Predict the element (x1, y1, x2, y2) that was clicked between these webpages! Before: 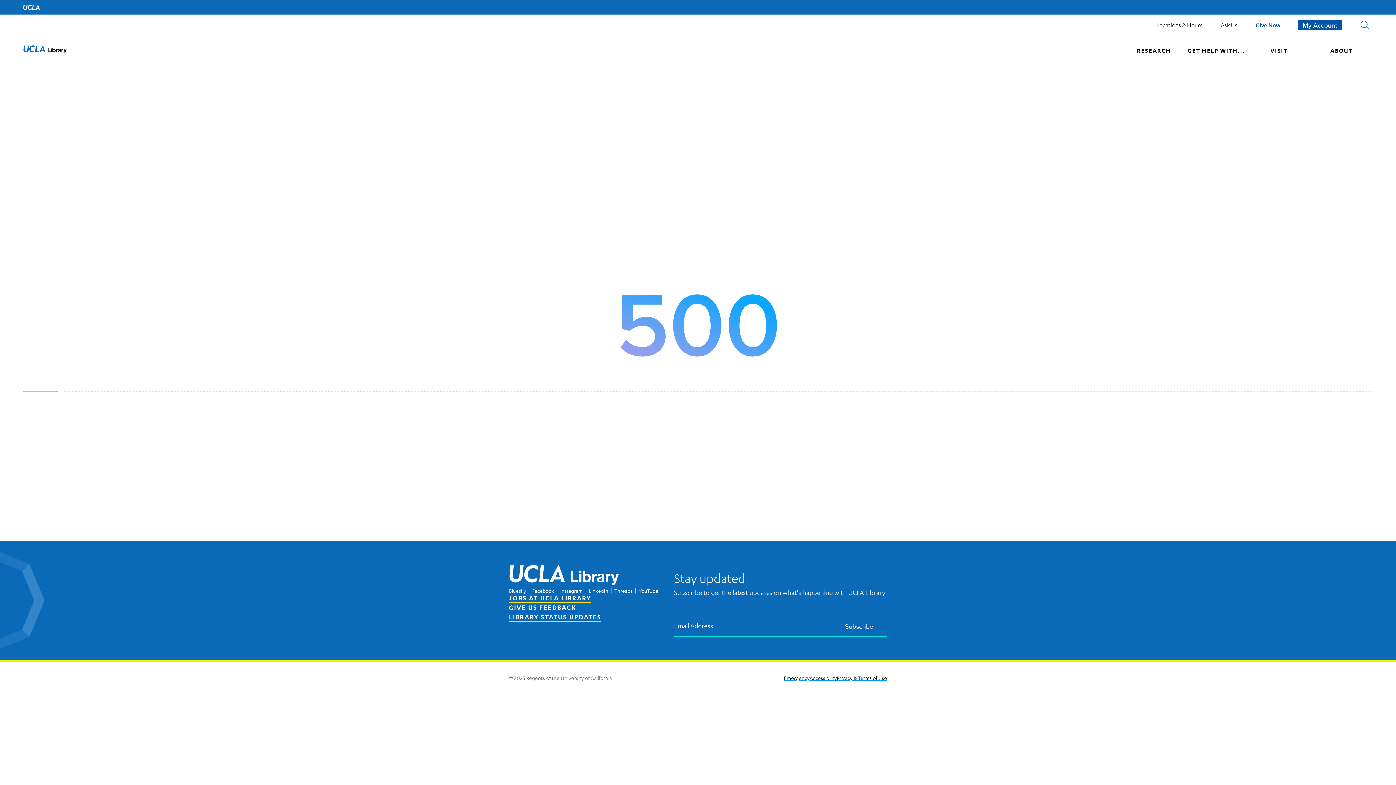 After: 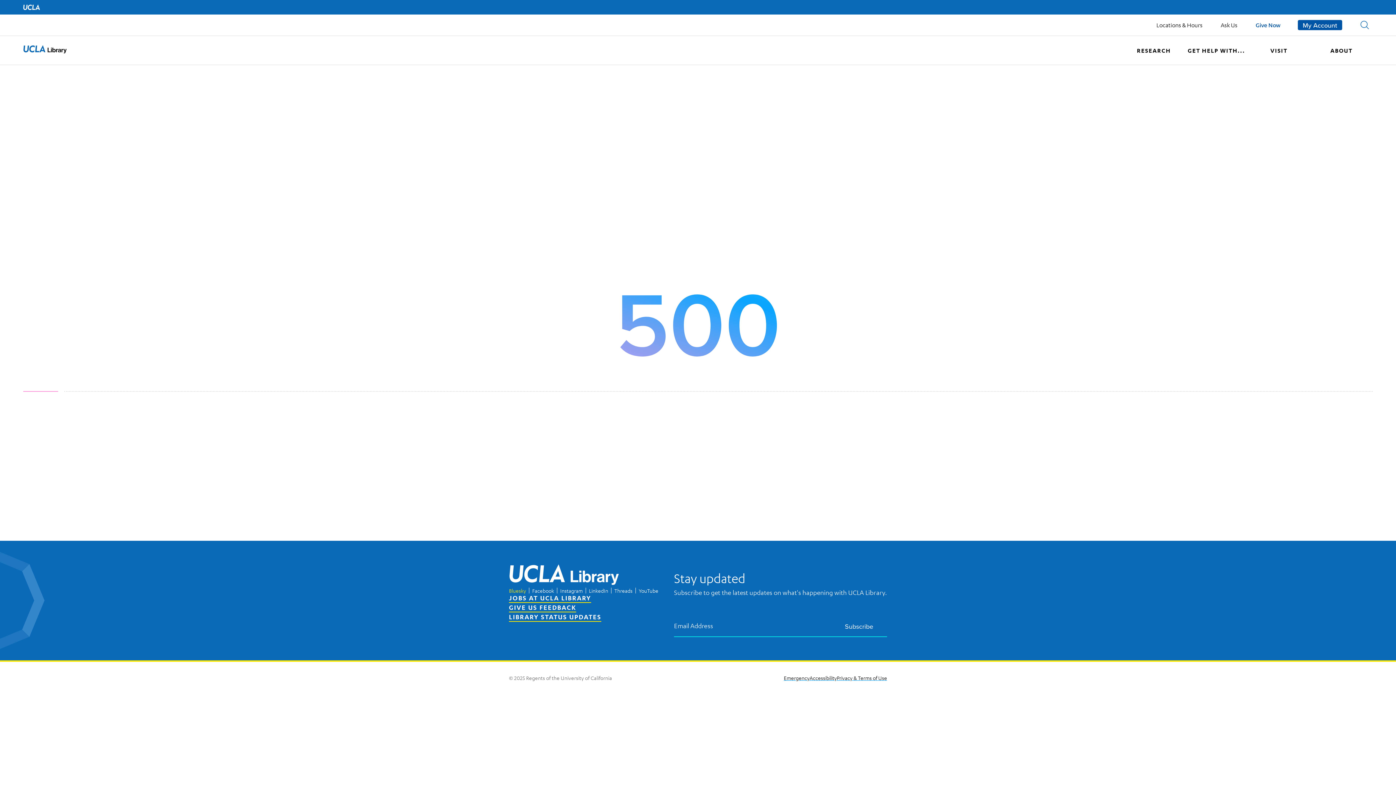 Action: bbox: (509, 587, 526, 594) label: Bluesky